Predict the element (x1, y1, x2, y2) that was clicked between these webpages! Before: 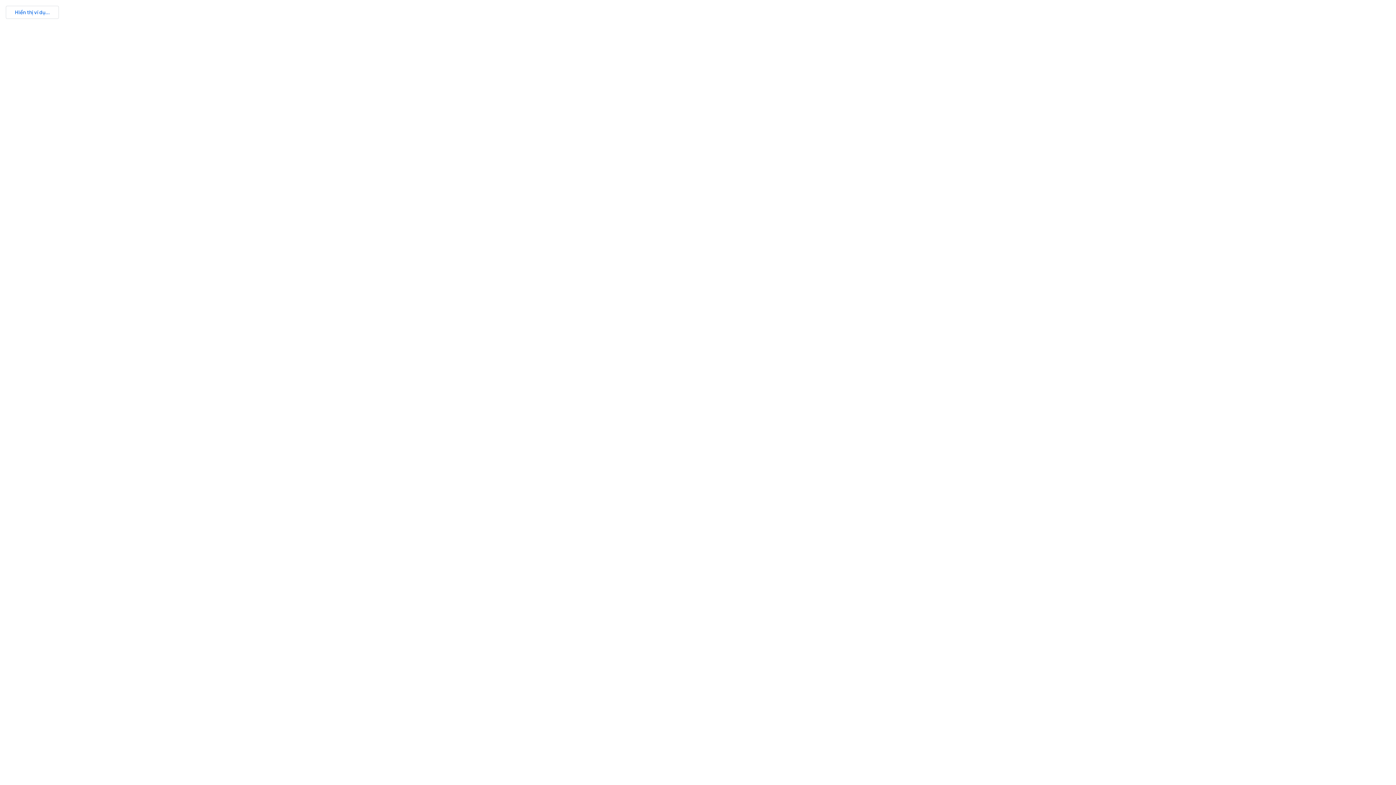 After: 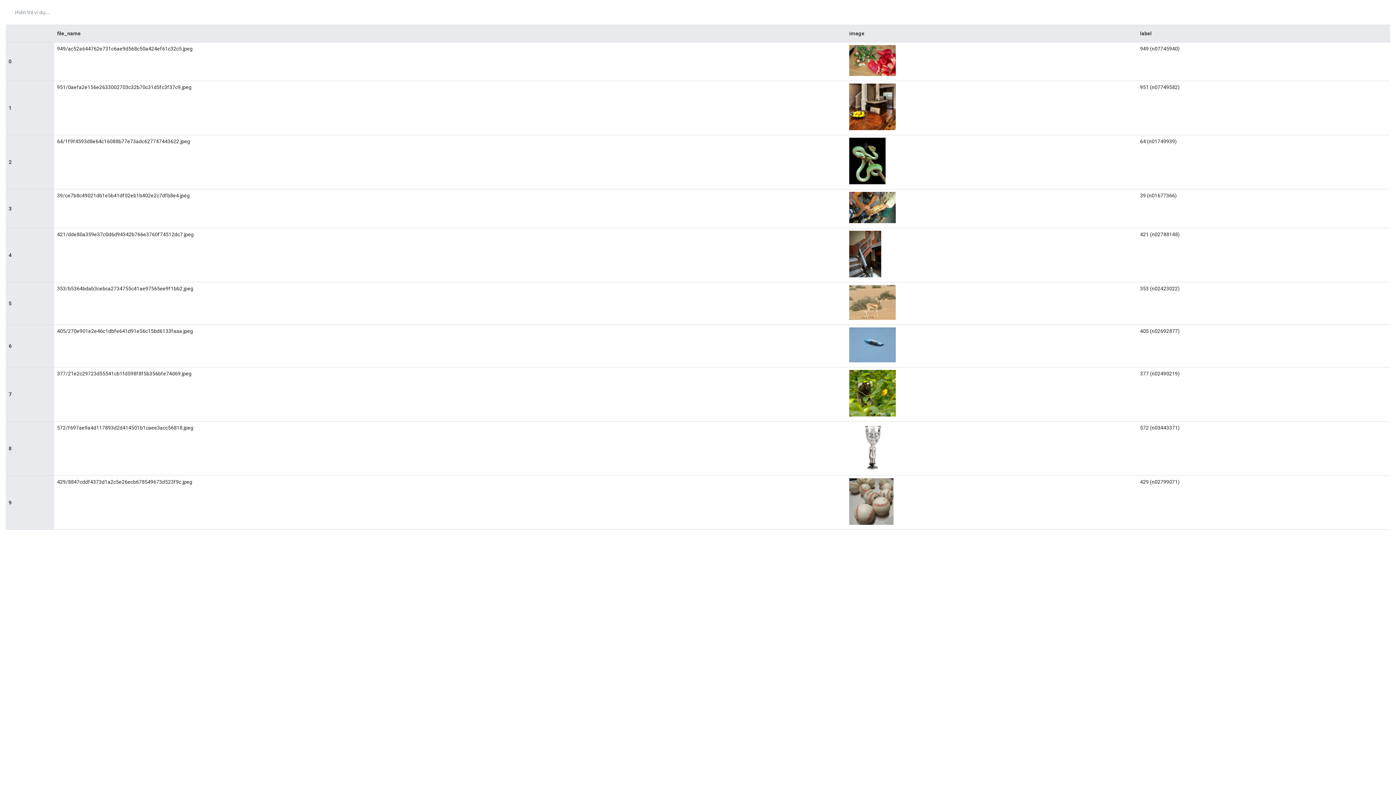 Action: bbox: (5, 5, 58, 18) label: Hiển thị ví dụ...